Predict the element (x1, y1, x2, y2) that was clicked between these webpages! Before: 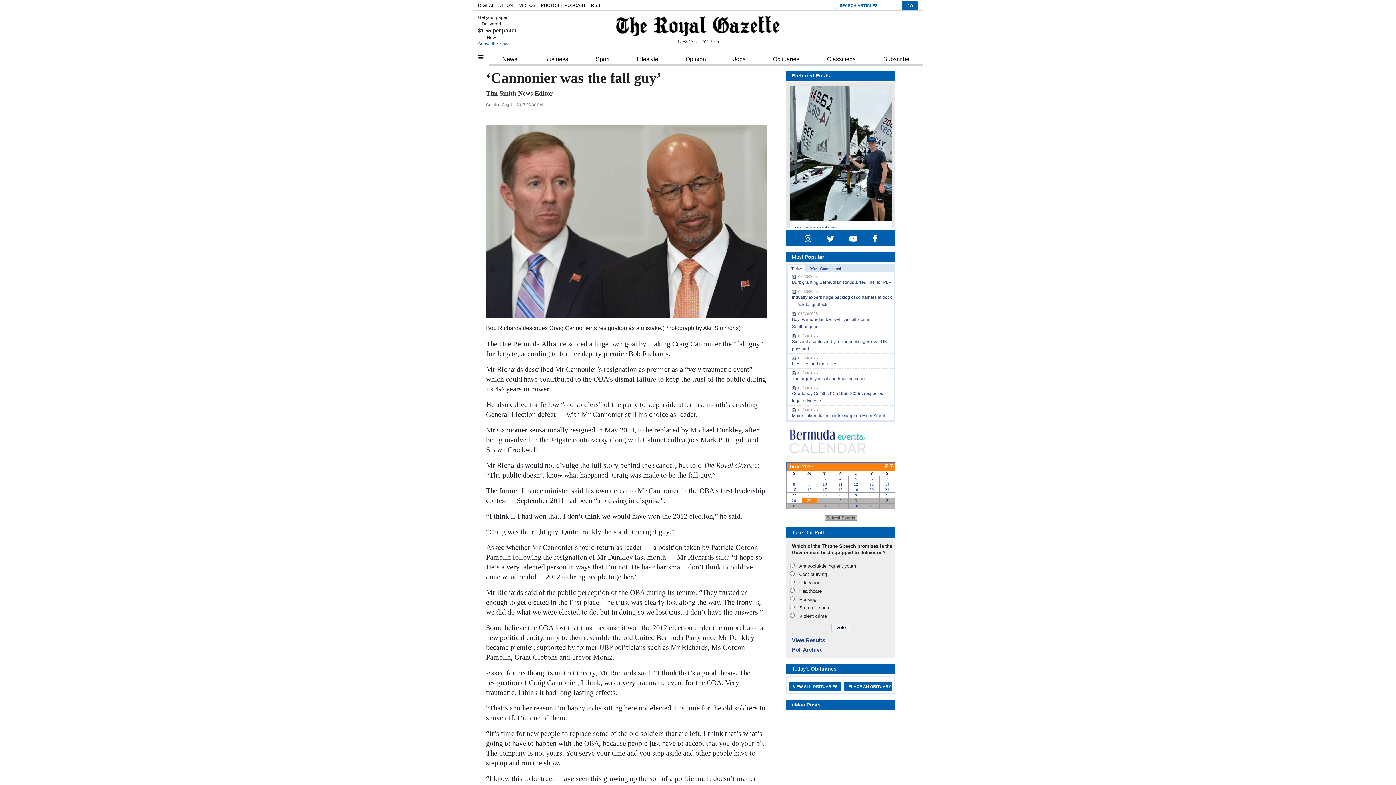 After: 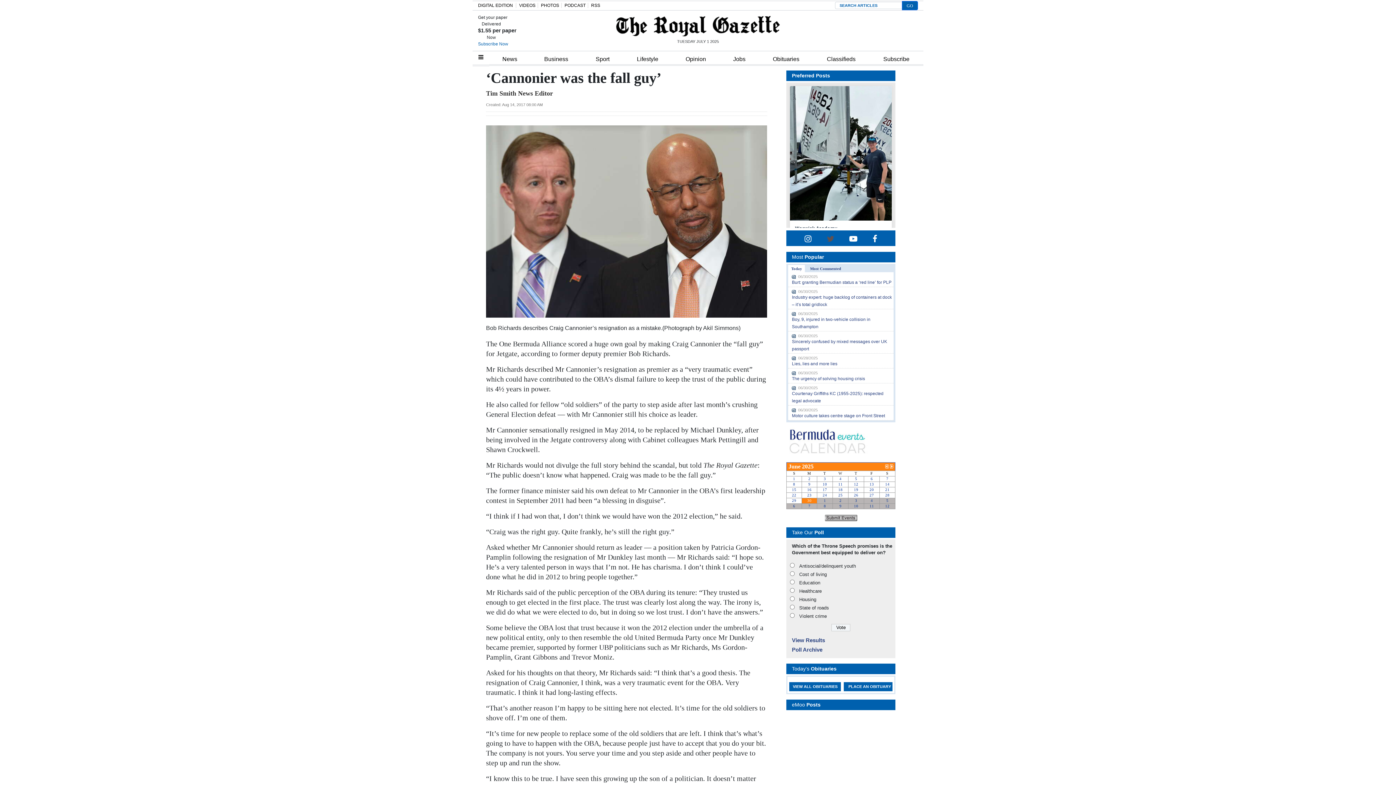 Action: bbox: (825, 233, 835, 244)